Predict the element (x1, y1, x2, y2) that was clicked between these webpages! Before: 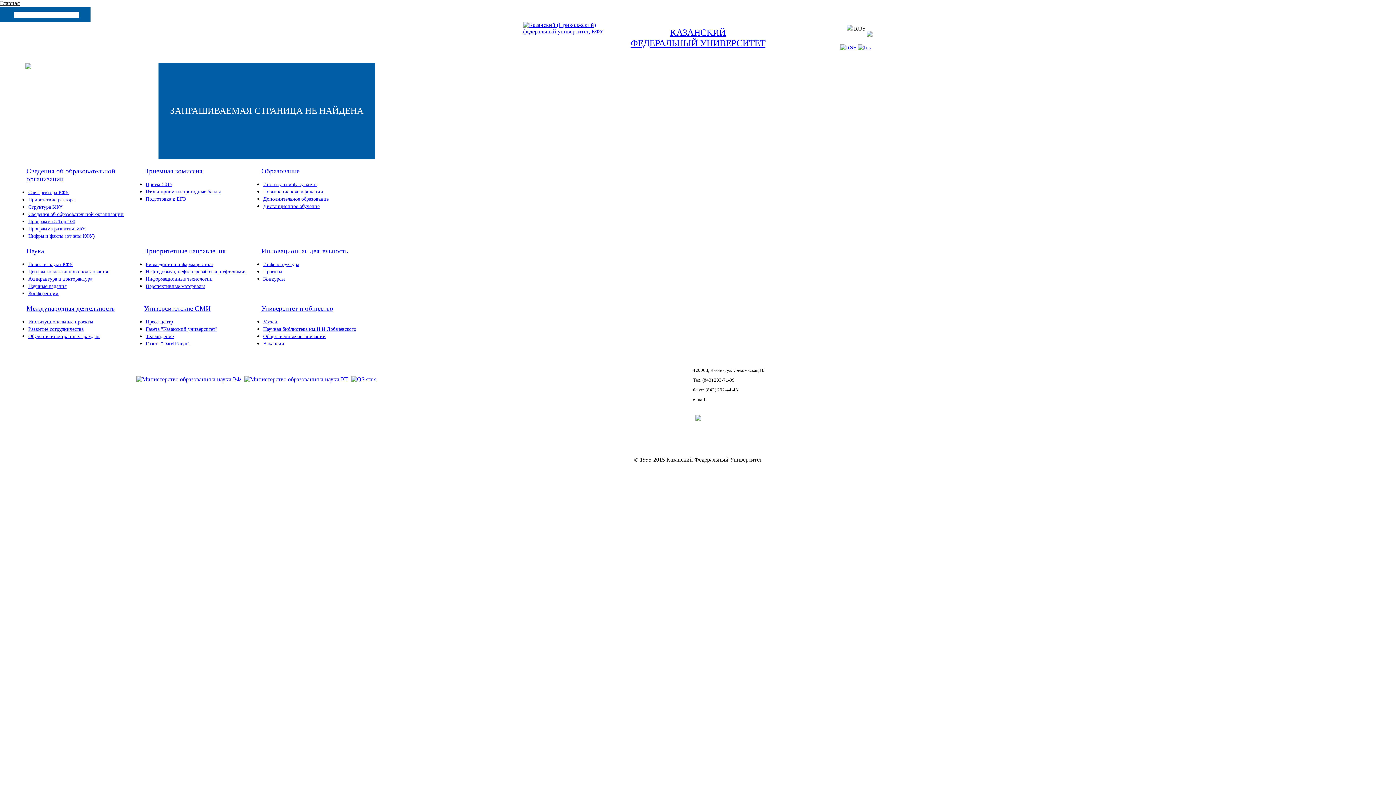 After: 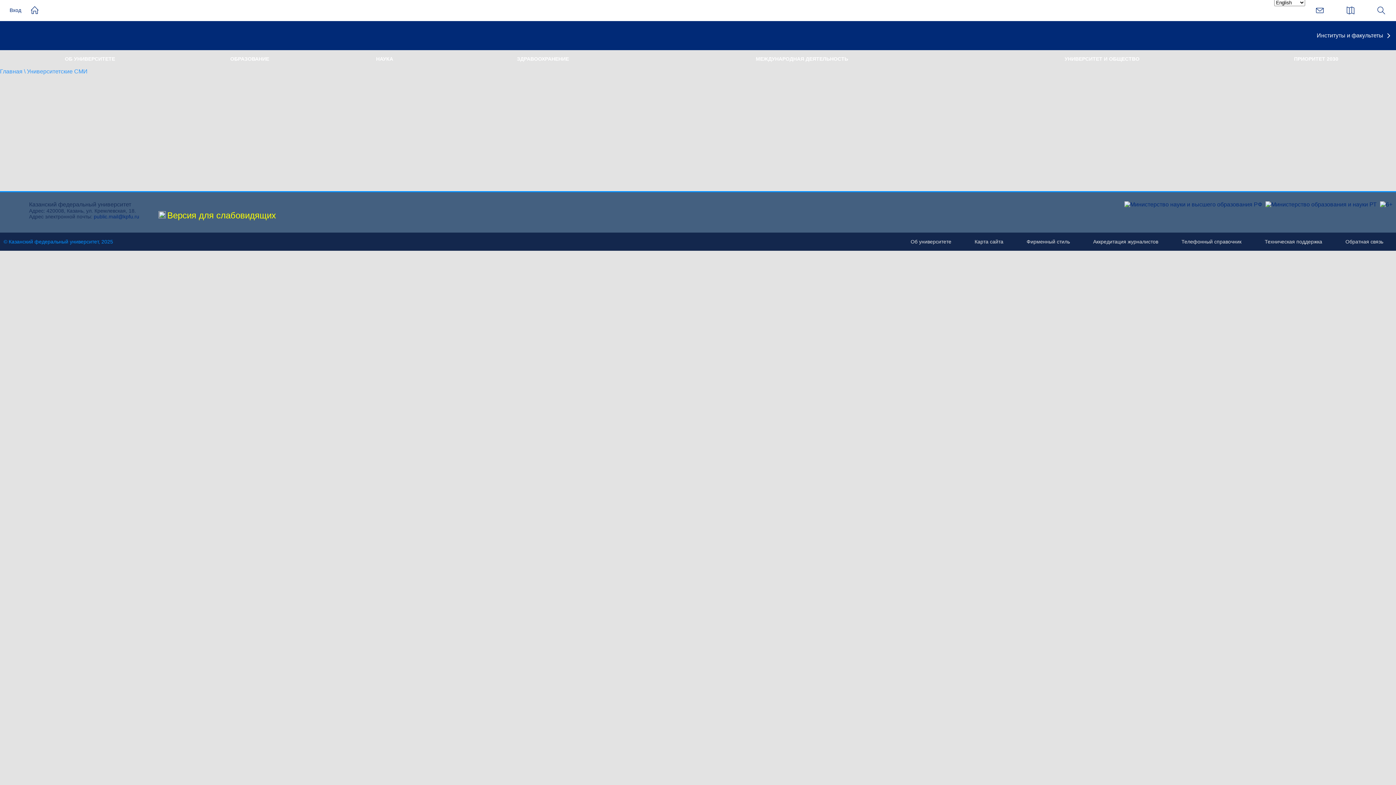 Action: bbox: (144, 304, 210, 312) label: Университетские СМИ